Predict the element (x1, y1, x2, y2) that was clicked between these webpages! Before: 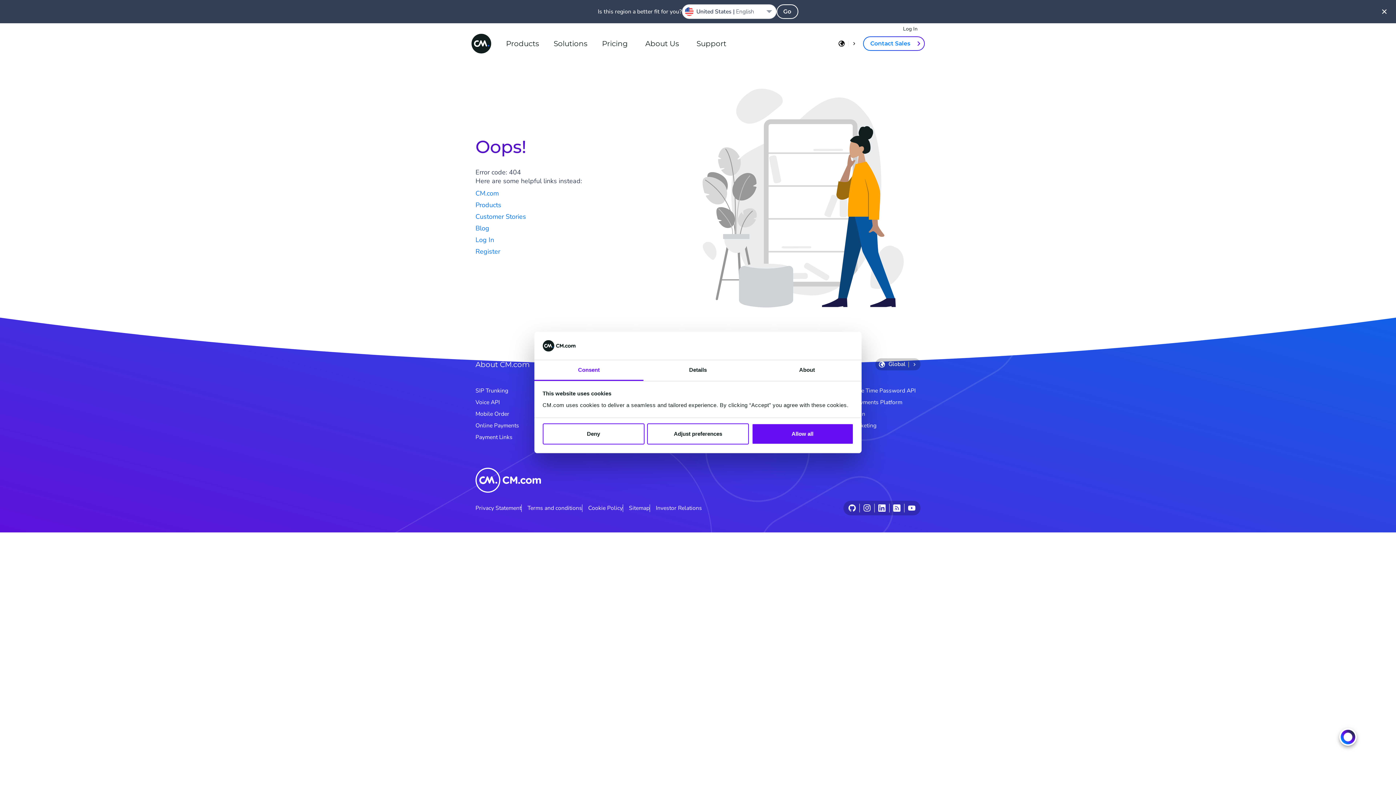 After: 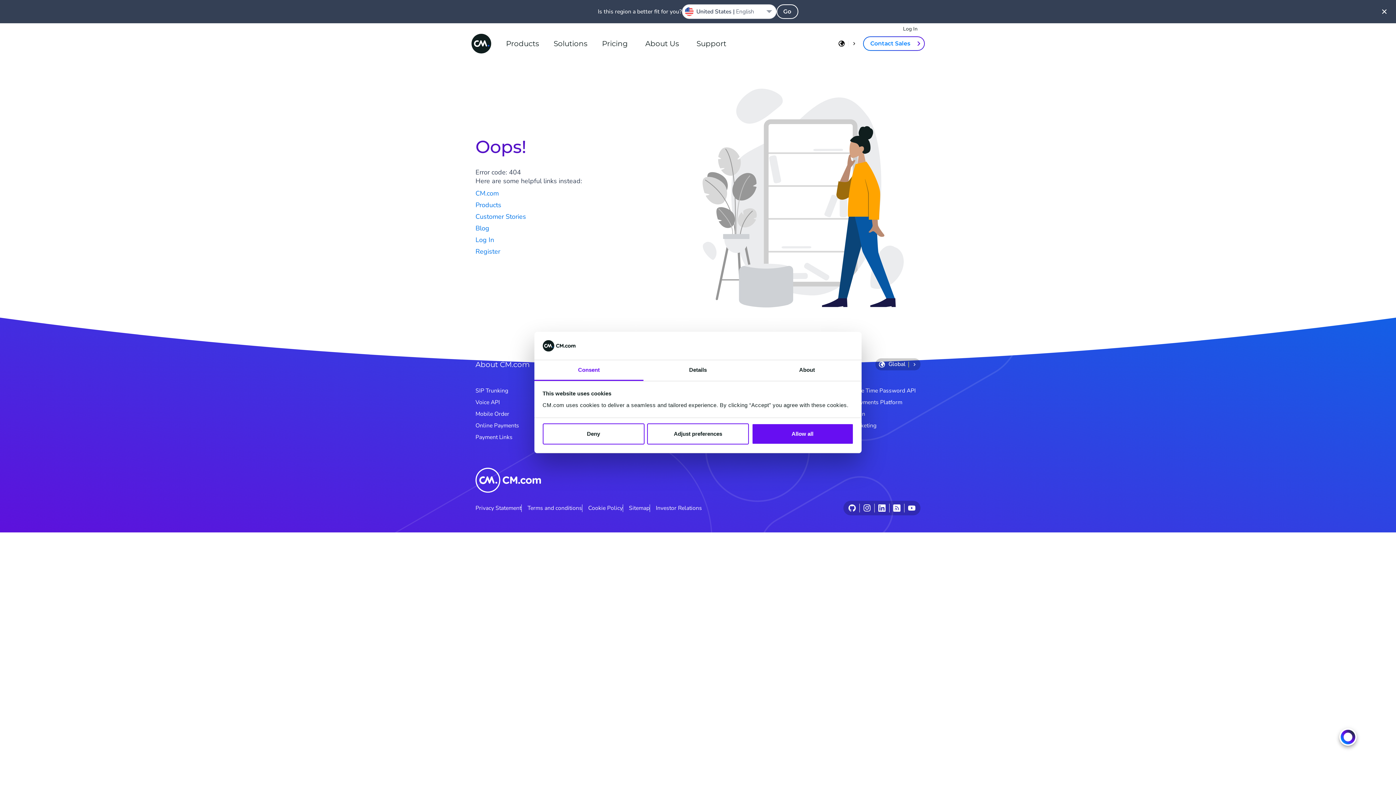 Action: bbox: (904, 504, 919, 512)